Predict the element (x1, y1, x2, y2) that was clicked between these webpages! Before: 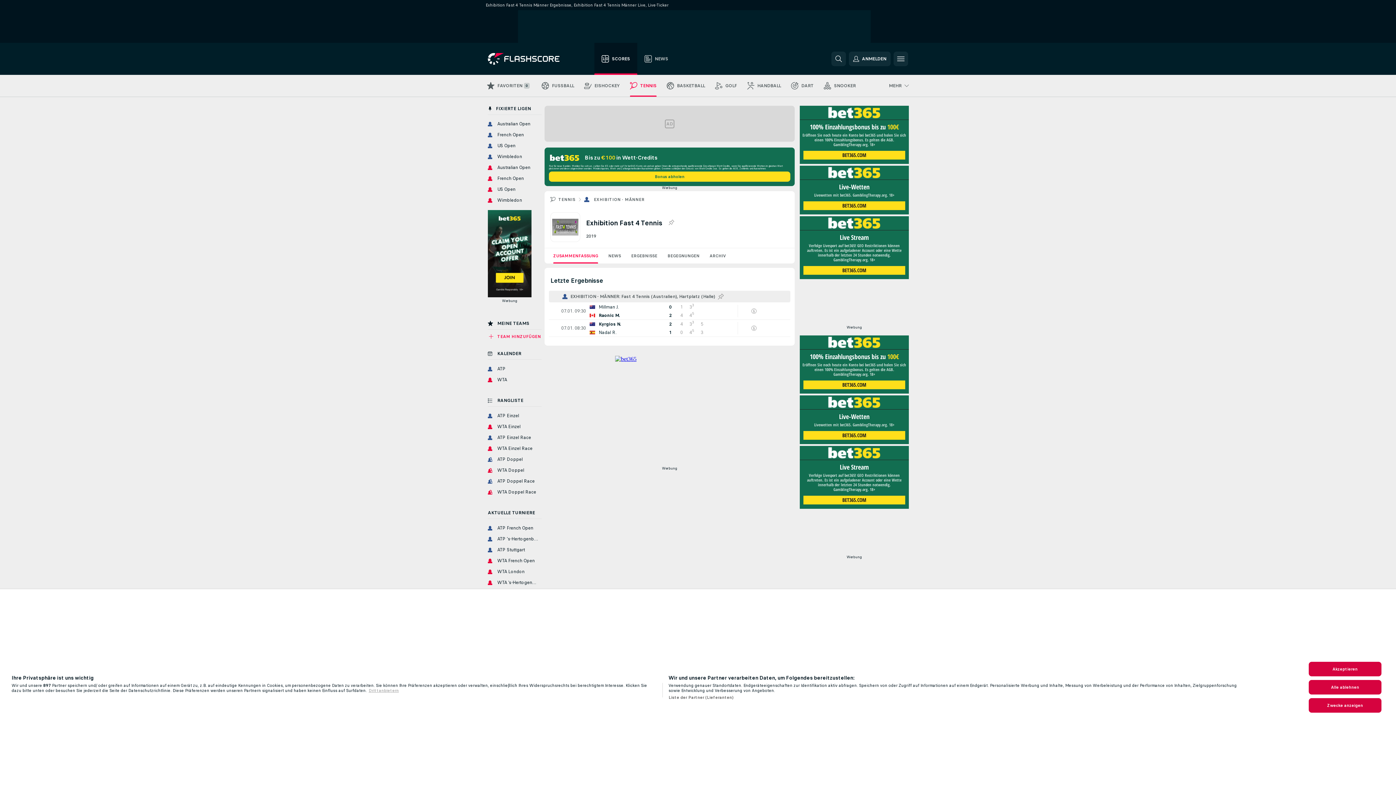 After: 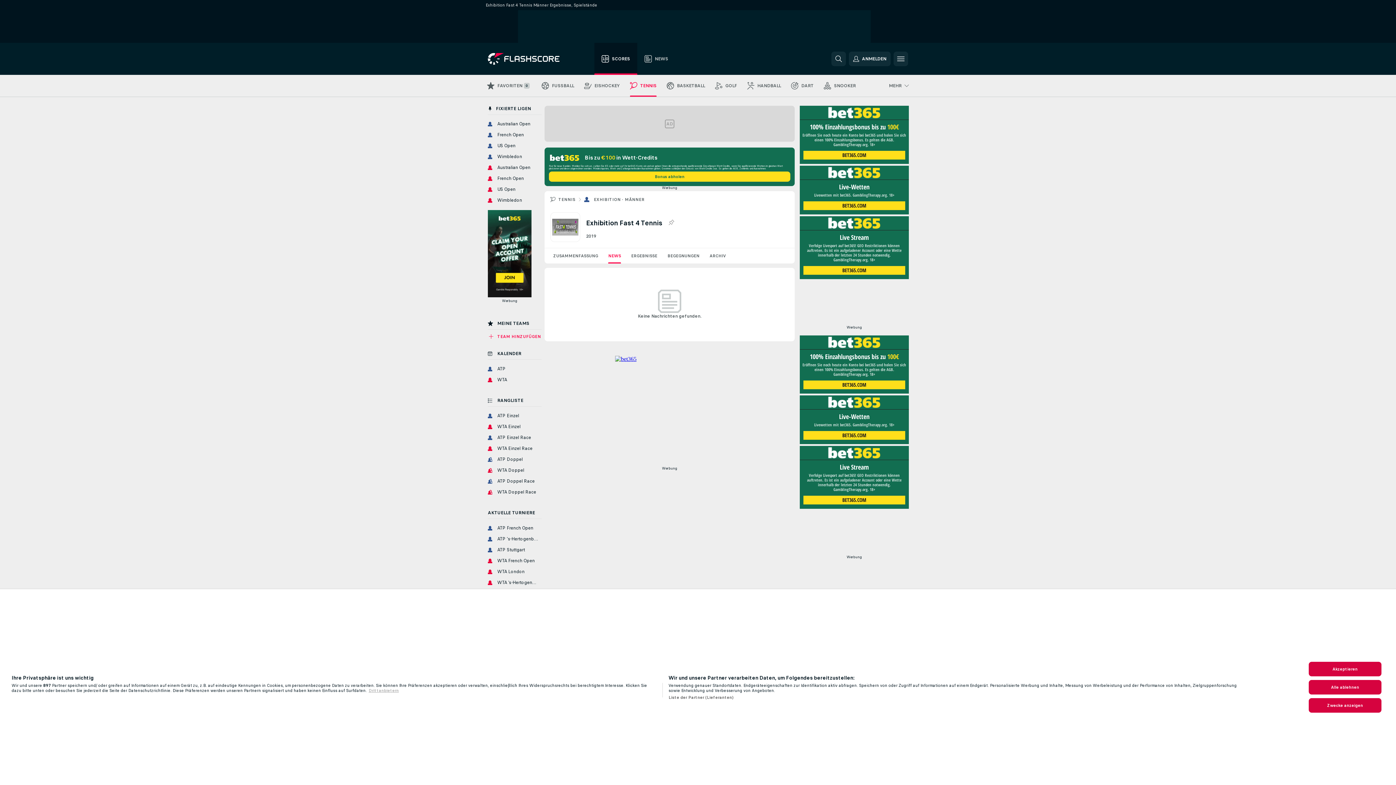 Action: label: NEWS bbox: (603, 248, 626, 263)